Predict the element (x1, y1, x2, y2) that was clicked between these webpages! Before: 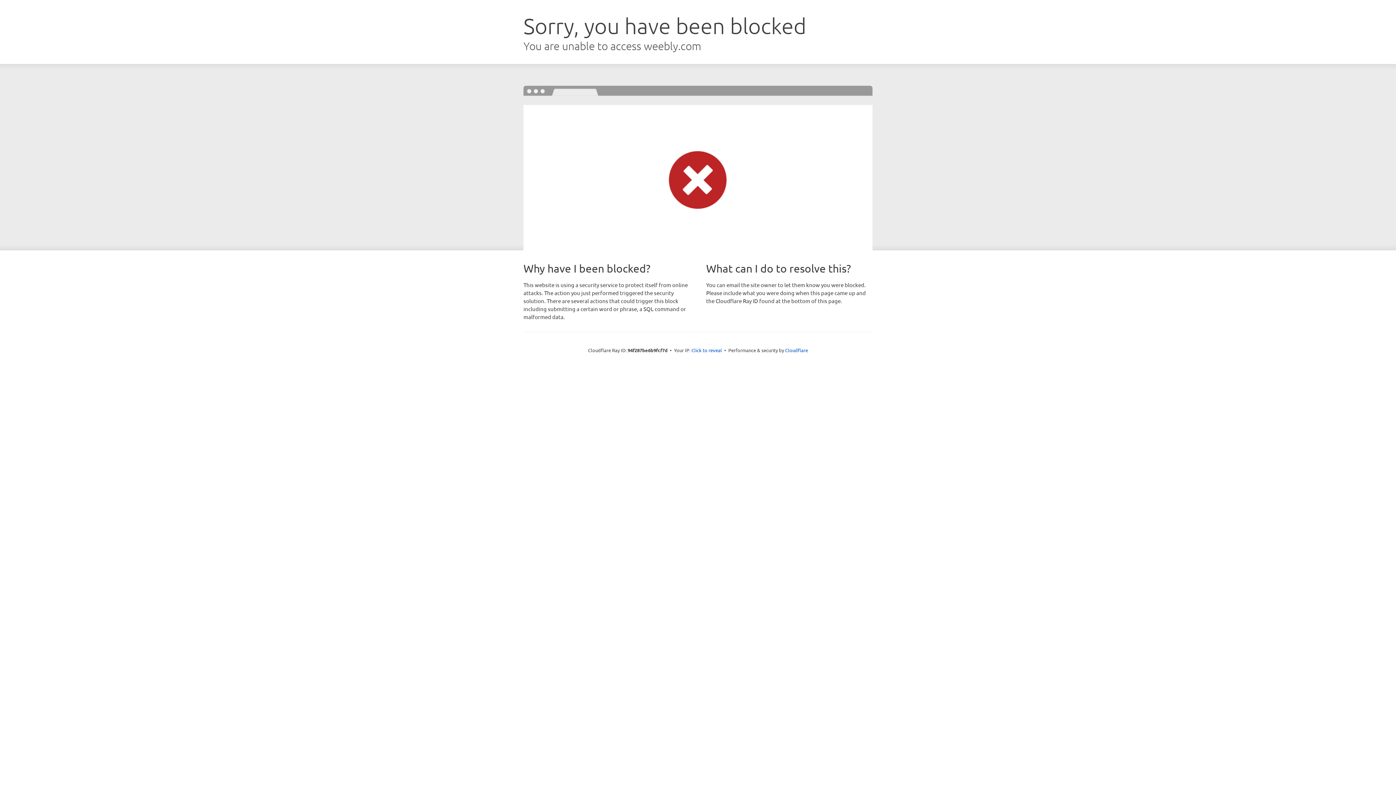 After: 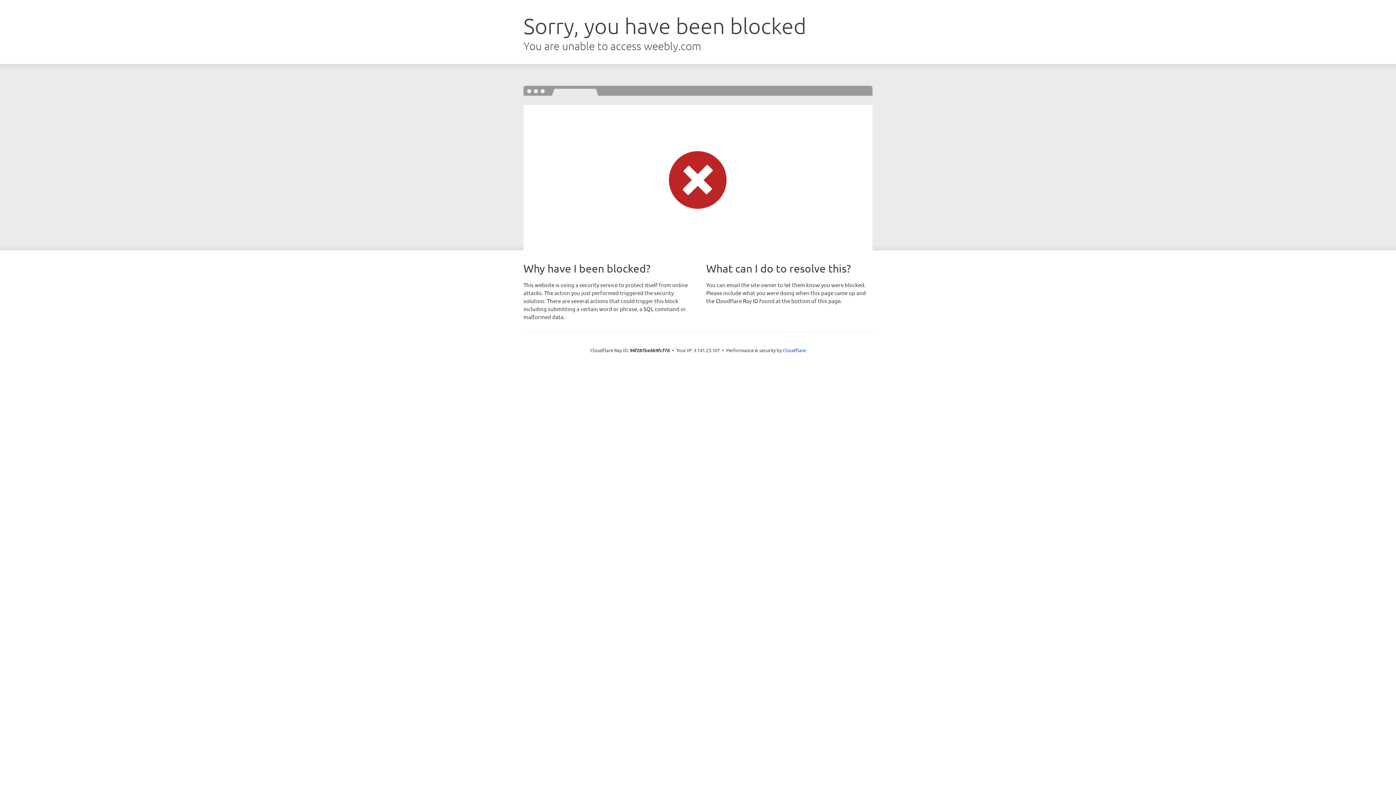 Action: label: Click to reveal bbox: (691, 346, 722, 353)